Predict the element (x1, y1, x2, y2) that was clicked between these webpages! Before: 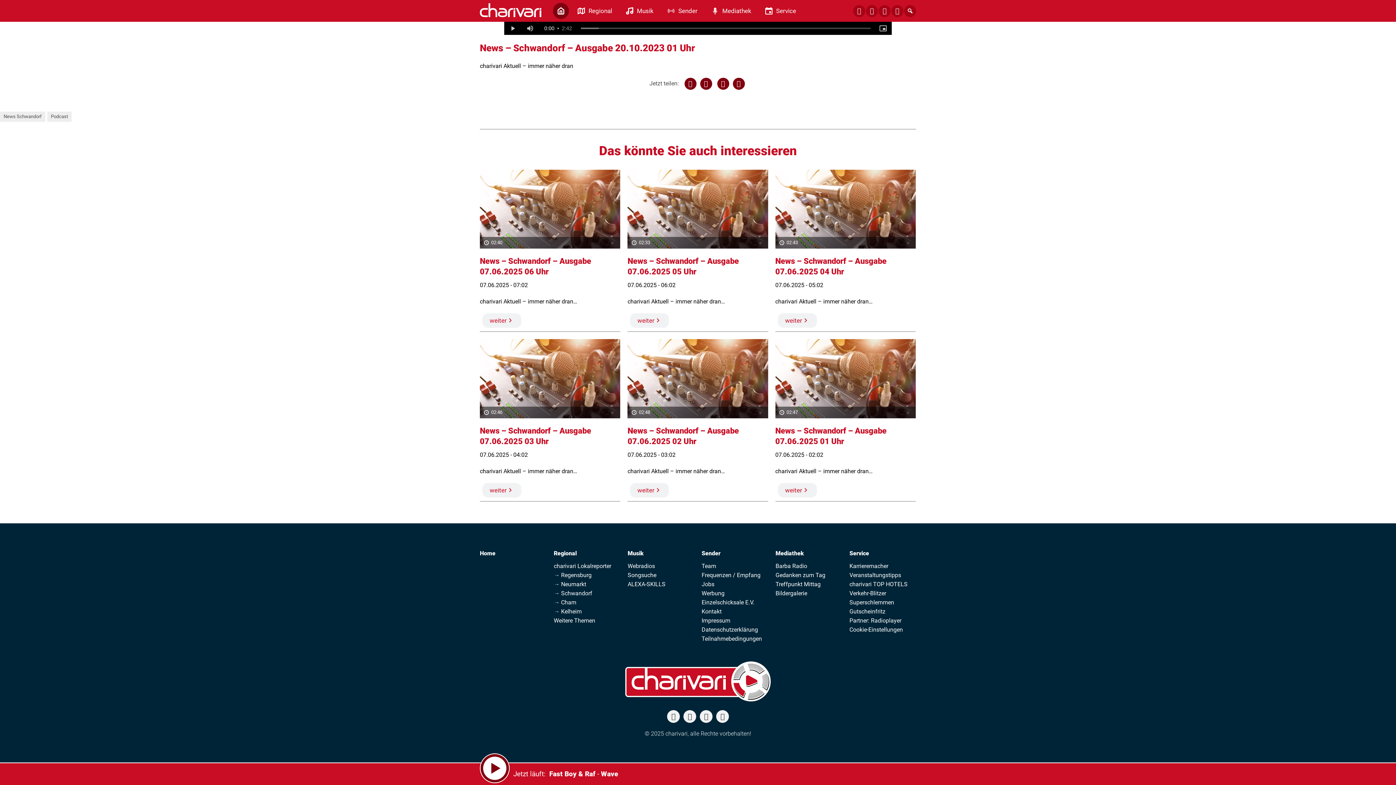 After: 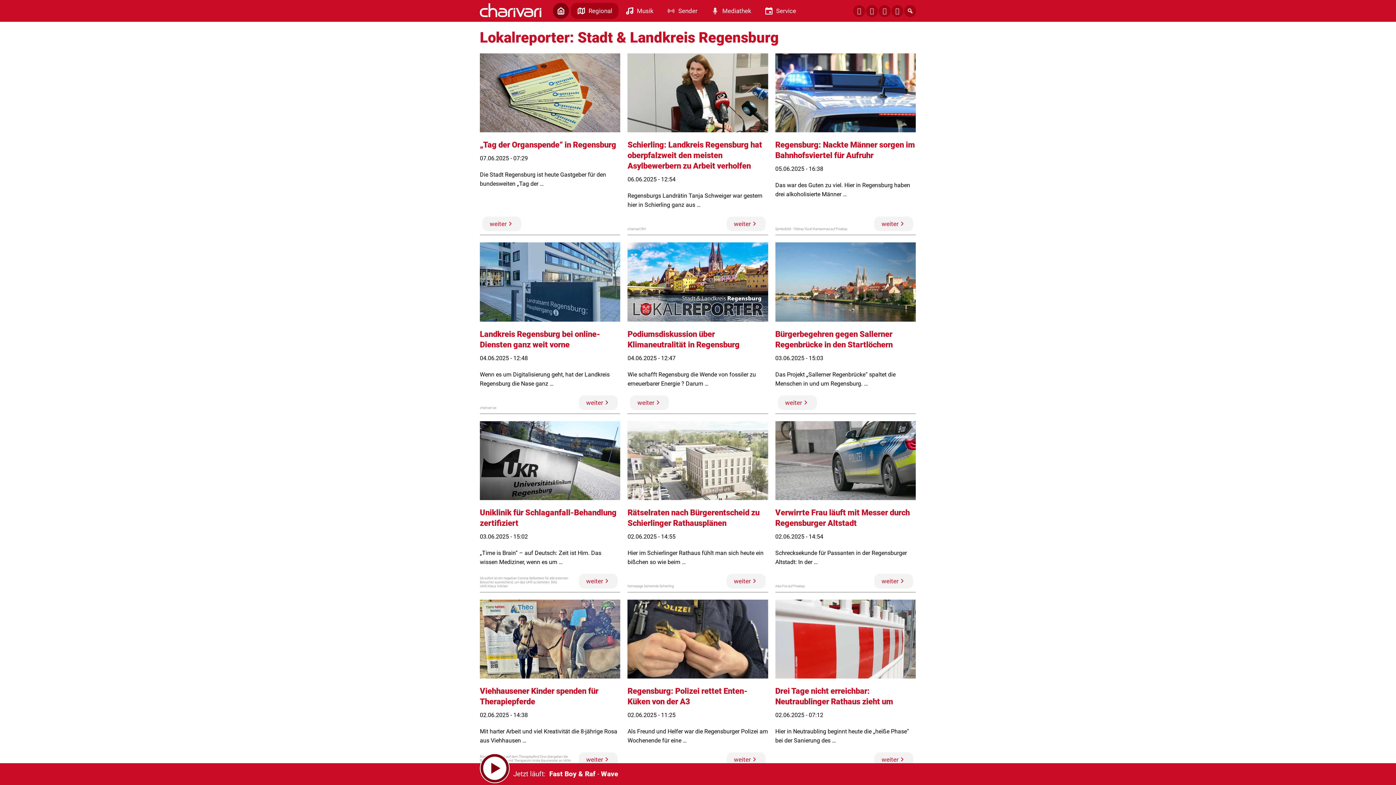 Action: label: → Regensburg bbox: (553, 570, 591, 579)